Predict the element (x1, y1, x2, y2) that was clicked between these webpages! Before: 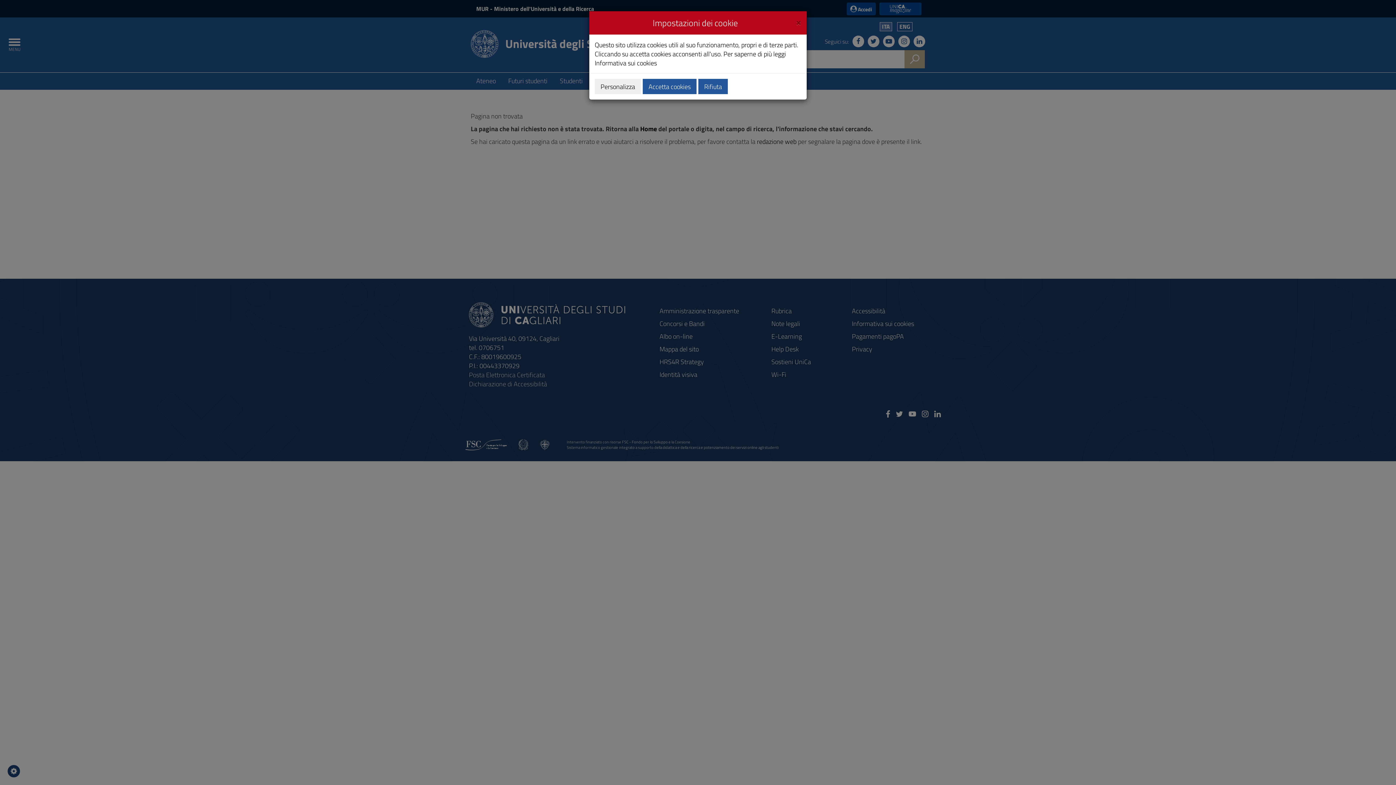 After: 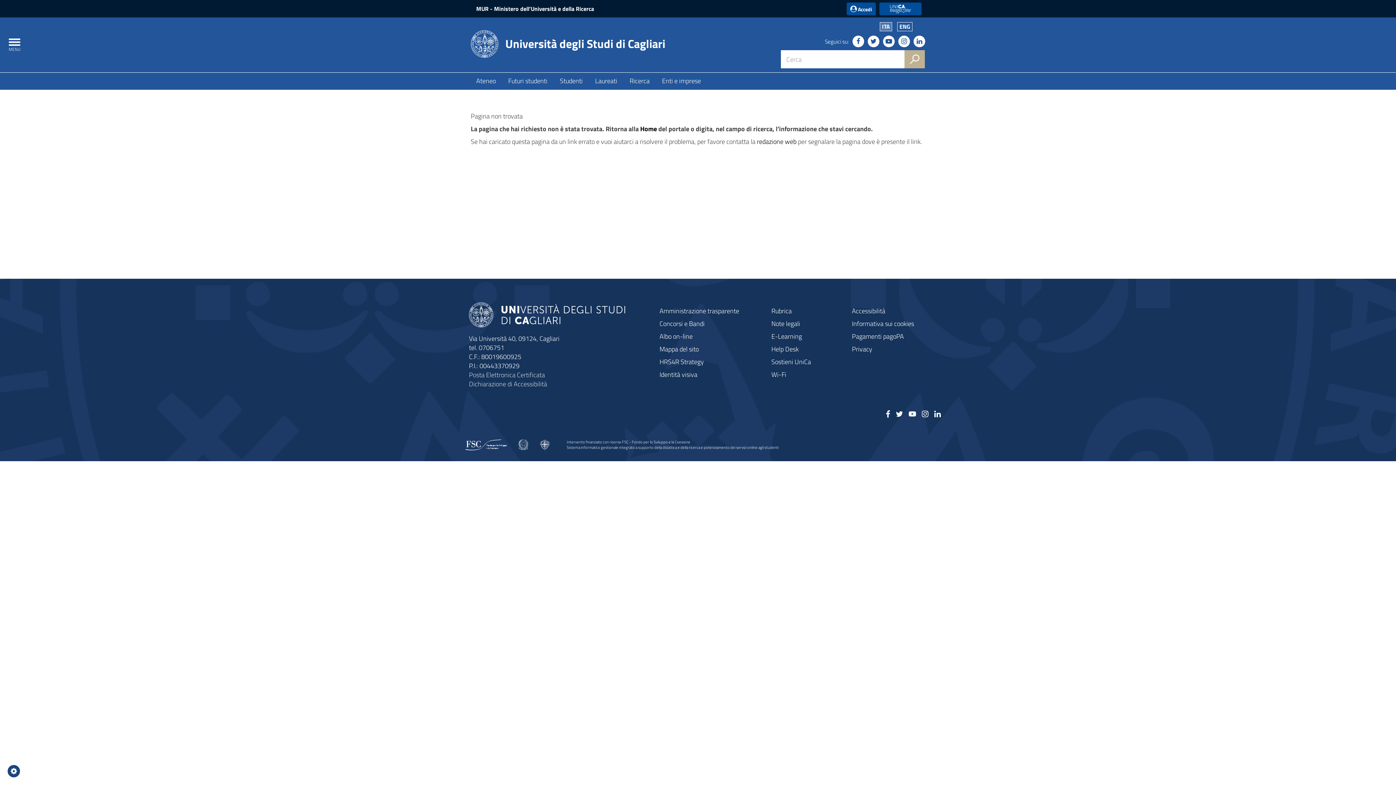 Action: bbox: (698, 78, 728, 94) label: Rifiuta